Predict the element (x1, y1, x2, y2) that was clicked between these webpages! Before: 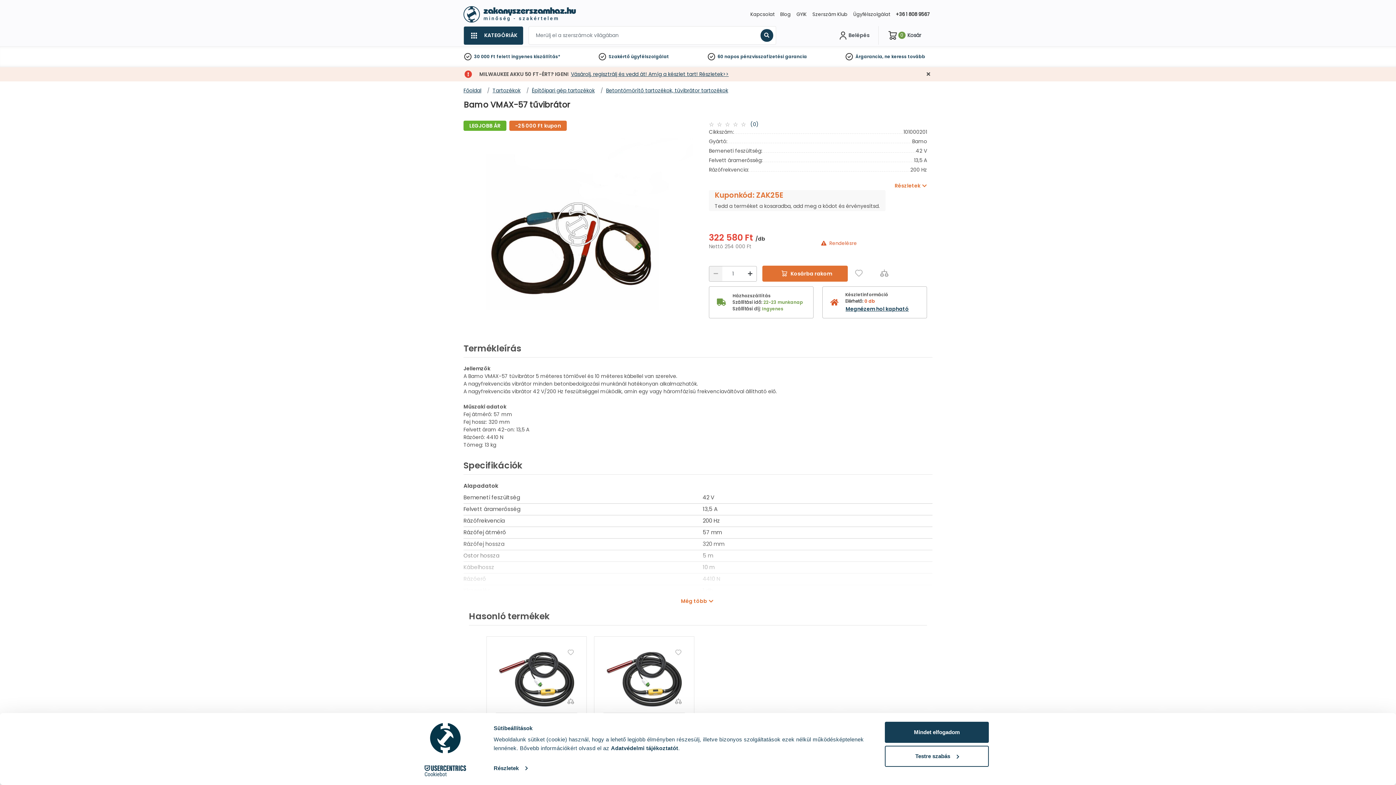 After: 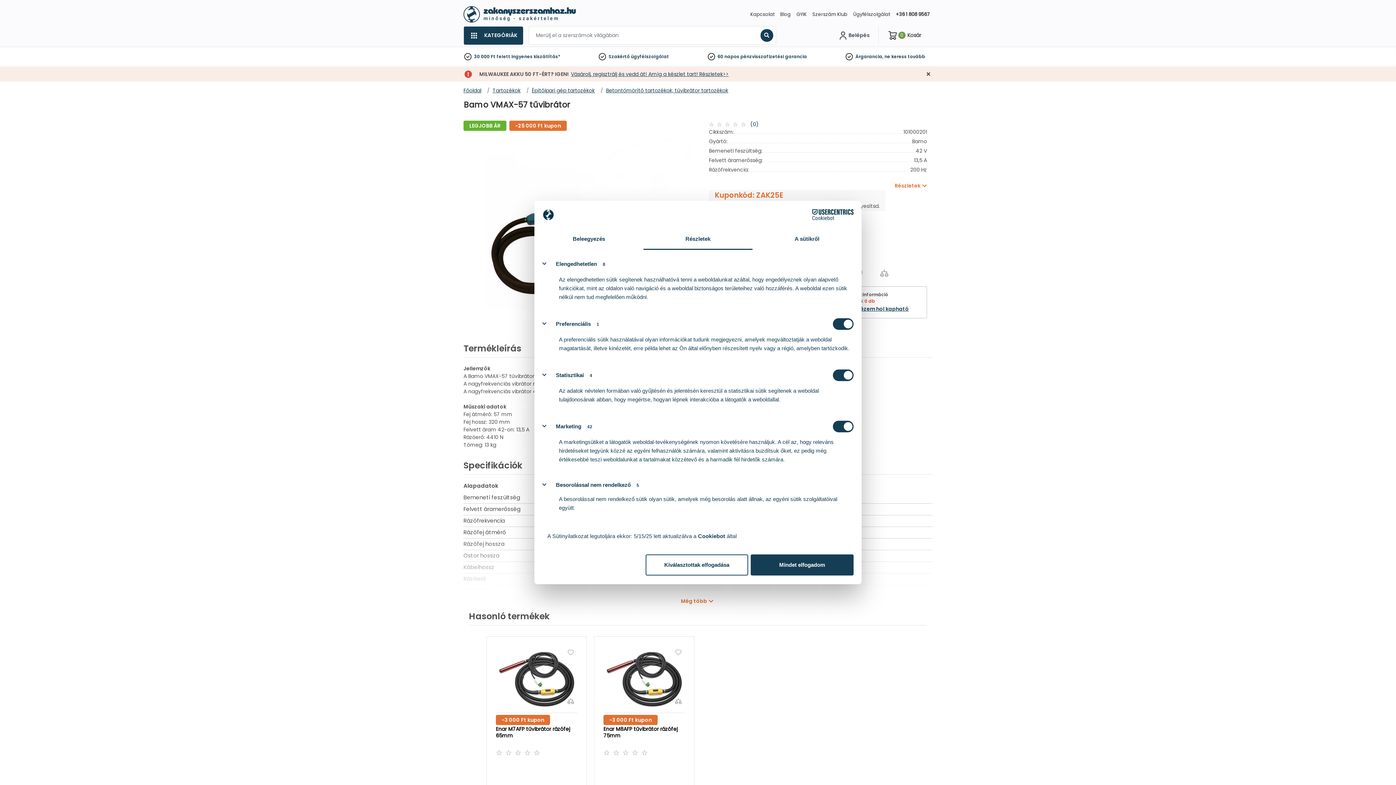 Action: label: Részletek bbox: (493, 763, 527, 774)